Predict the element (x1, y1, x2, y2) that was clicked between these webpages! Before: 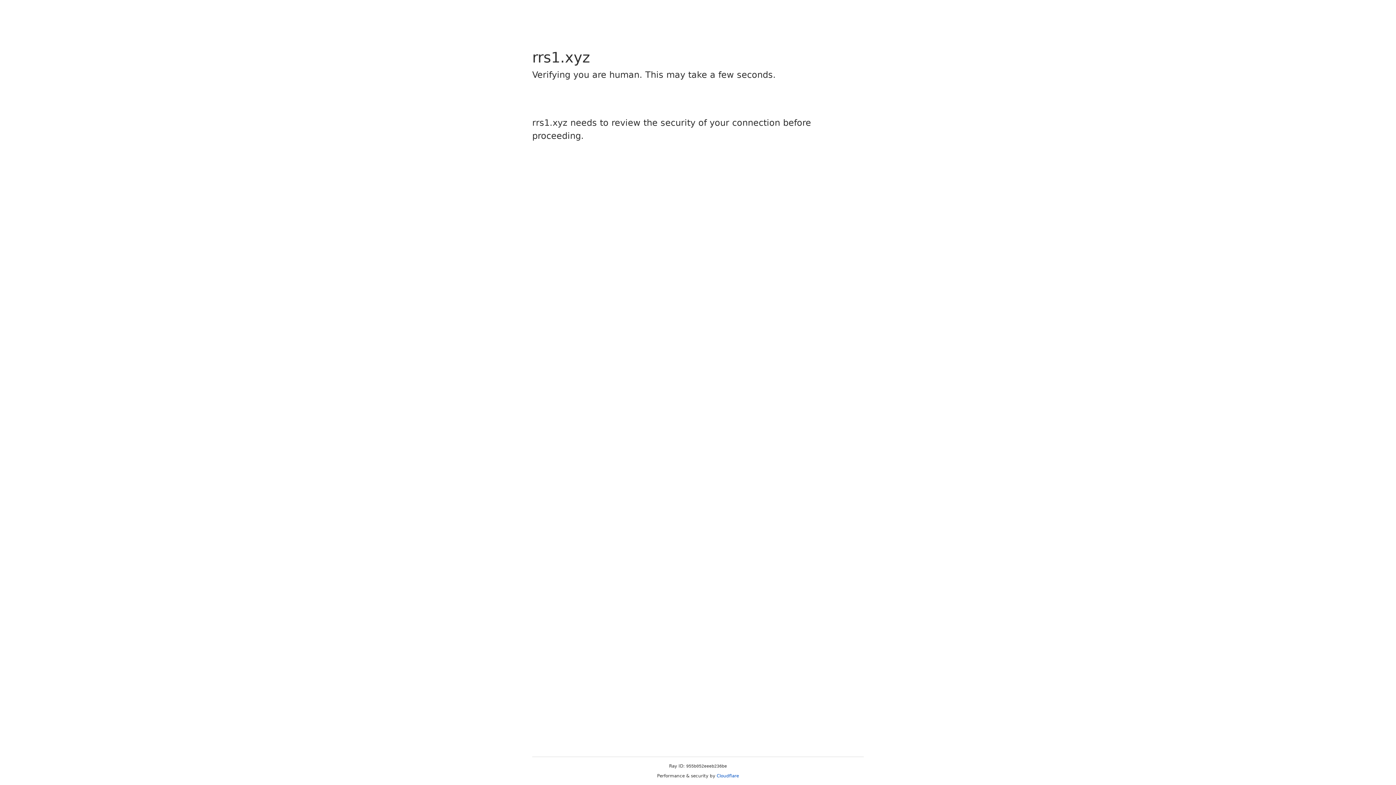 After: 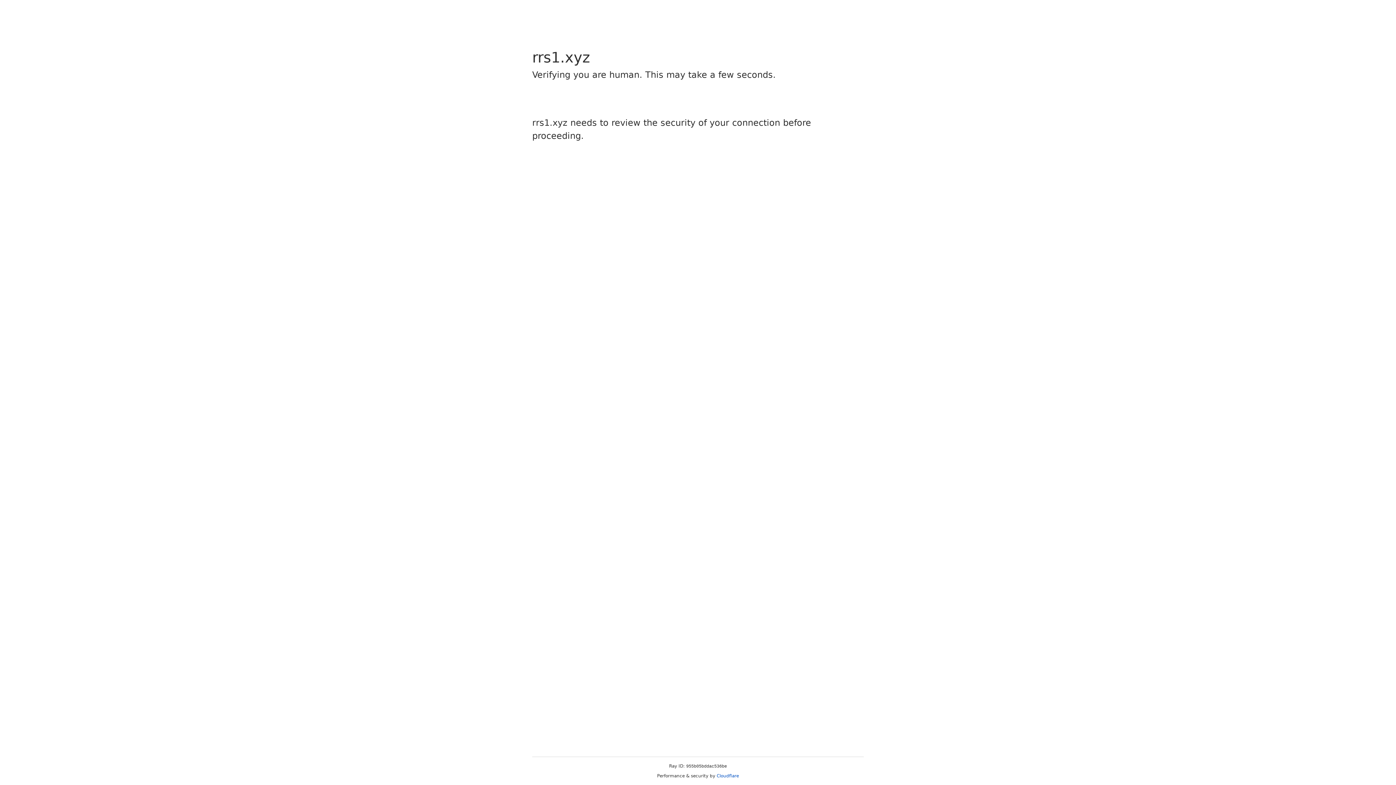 Action: label: Cloudflare bbox: (716, 773, 739, 778)